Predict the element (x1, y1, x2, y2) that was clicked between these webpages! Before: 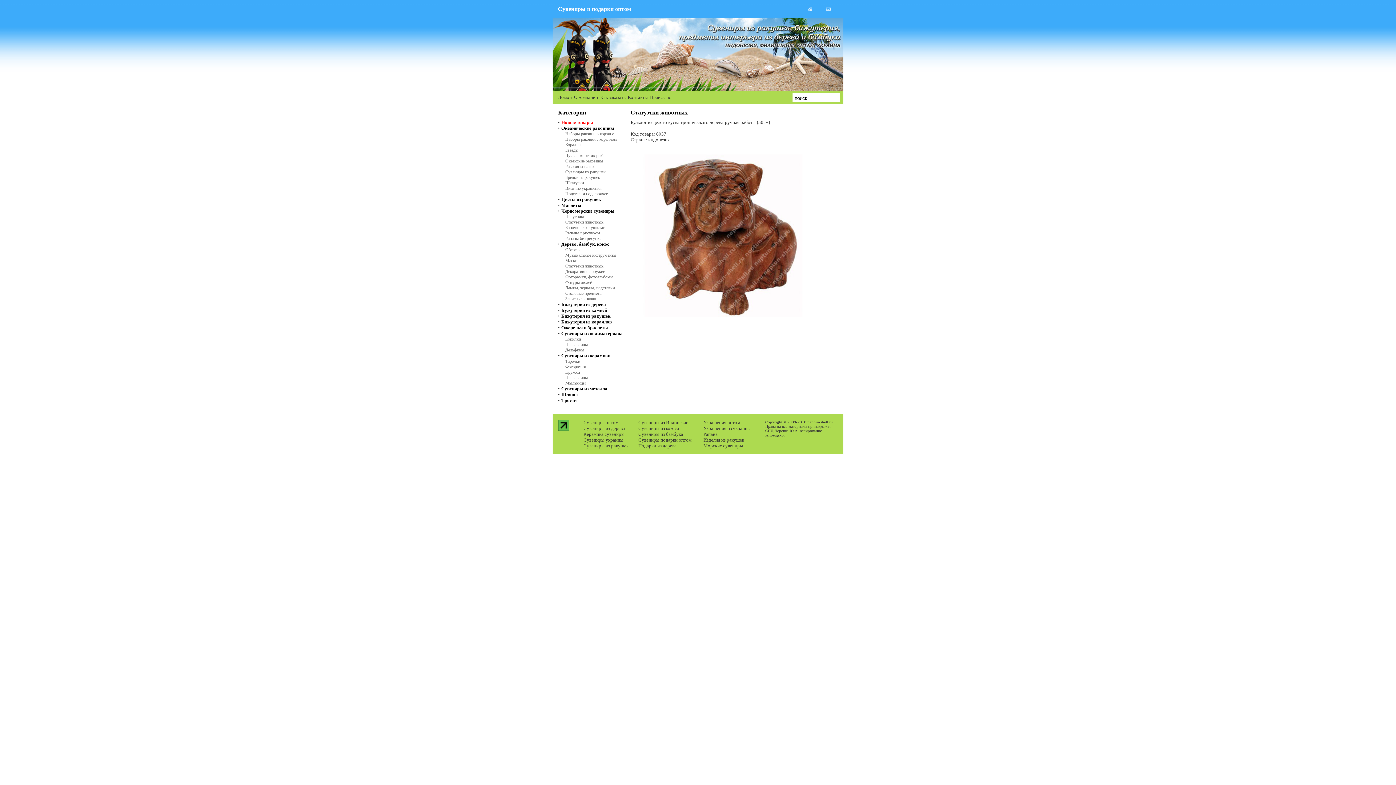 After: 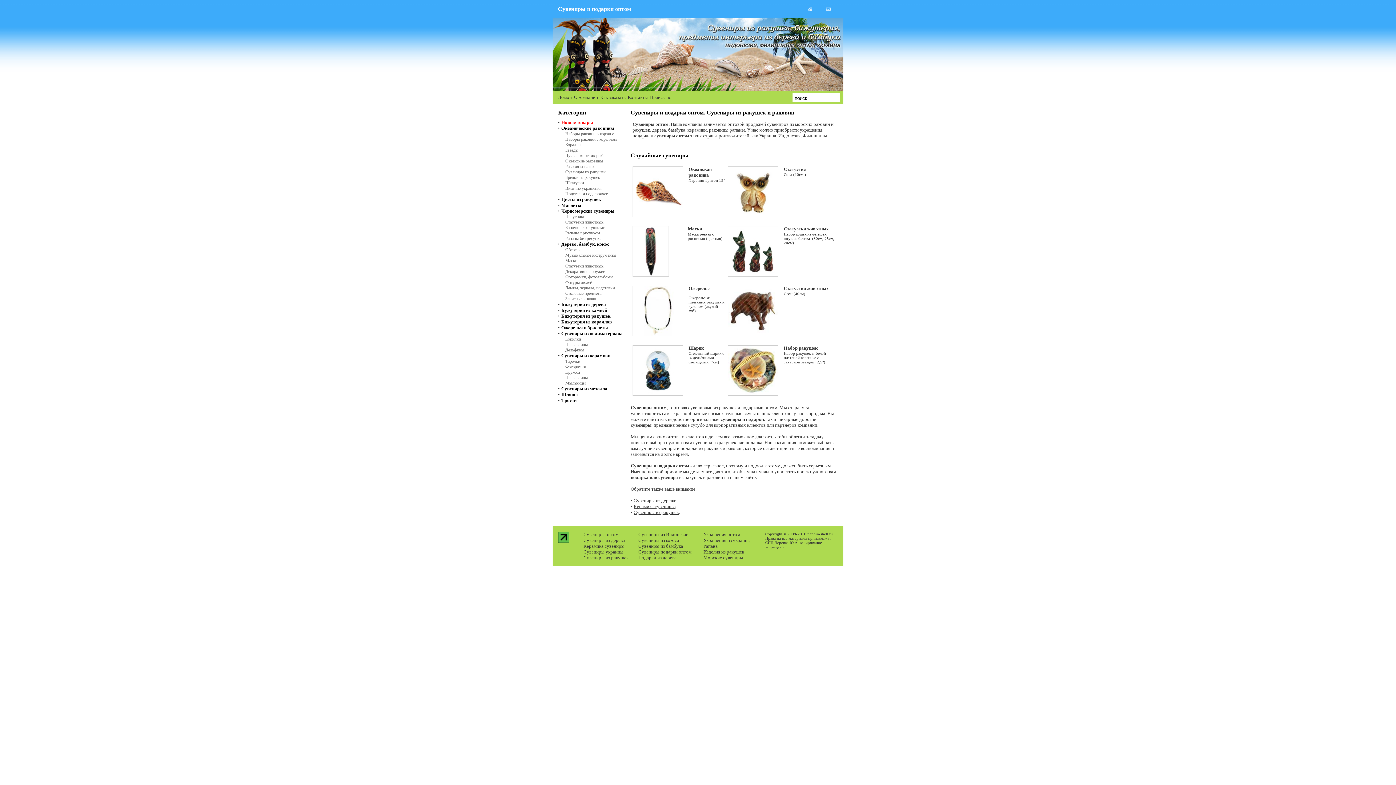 Action: bbox: (703, 420, 740, 425) label: Украшения оптом